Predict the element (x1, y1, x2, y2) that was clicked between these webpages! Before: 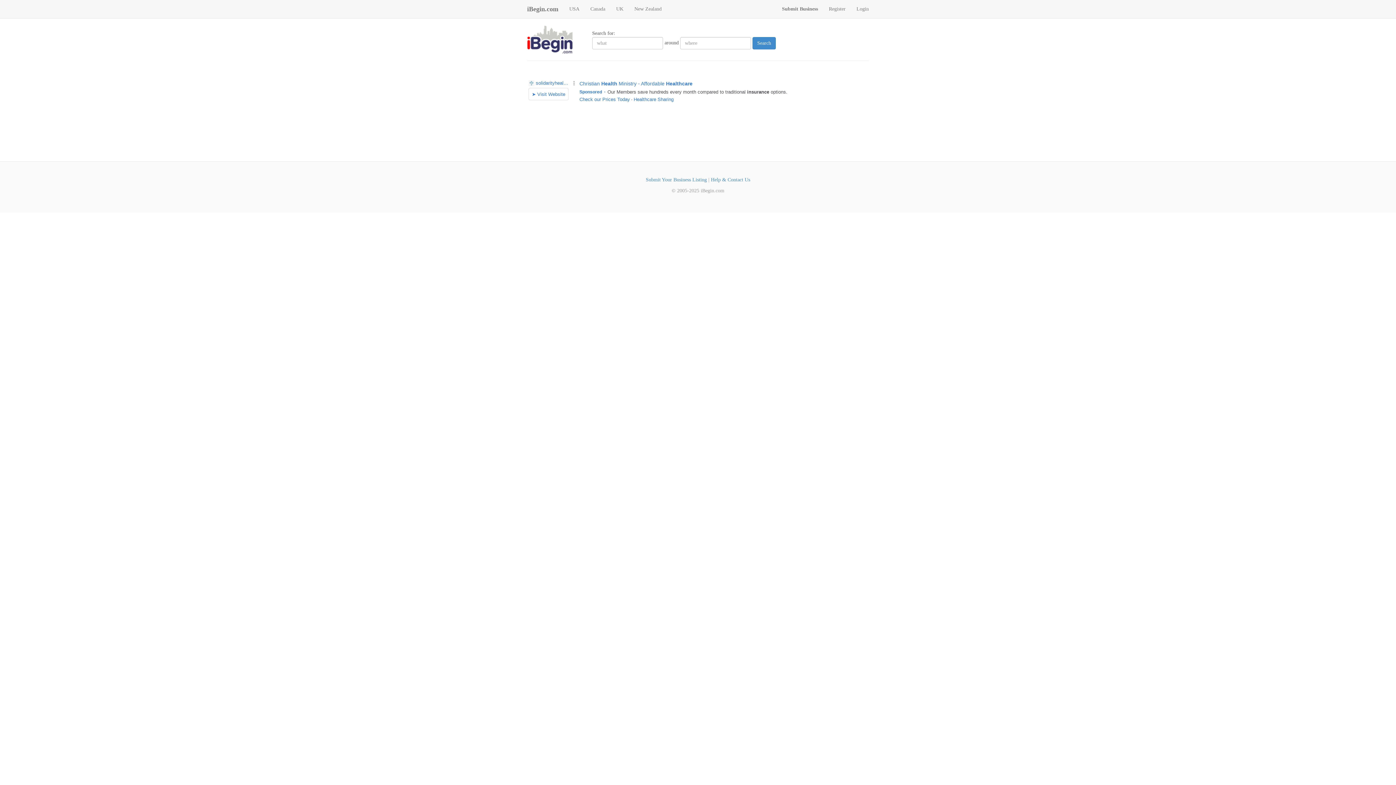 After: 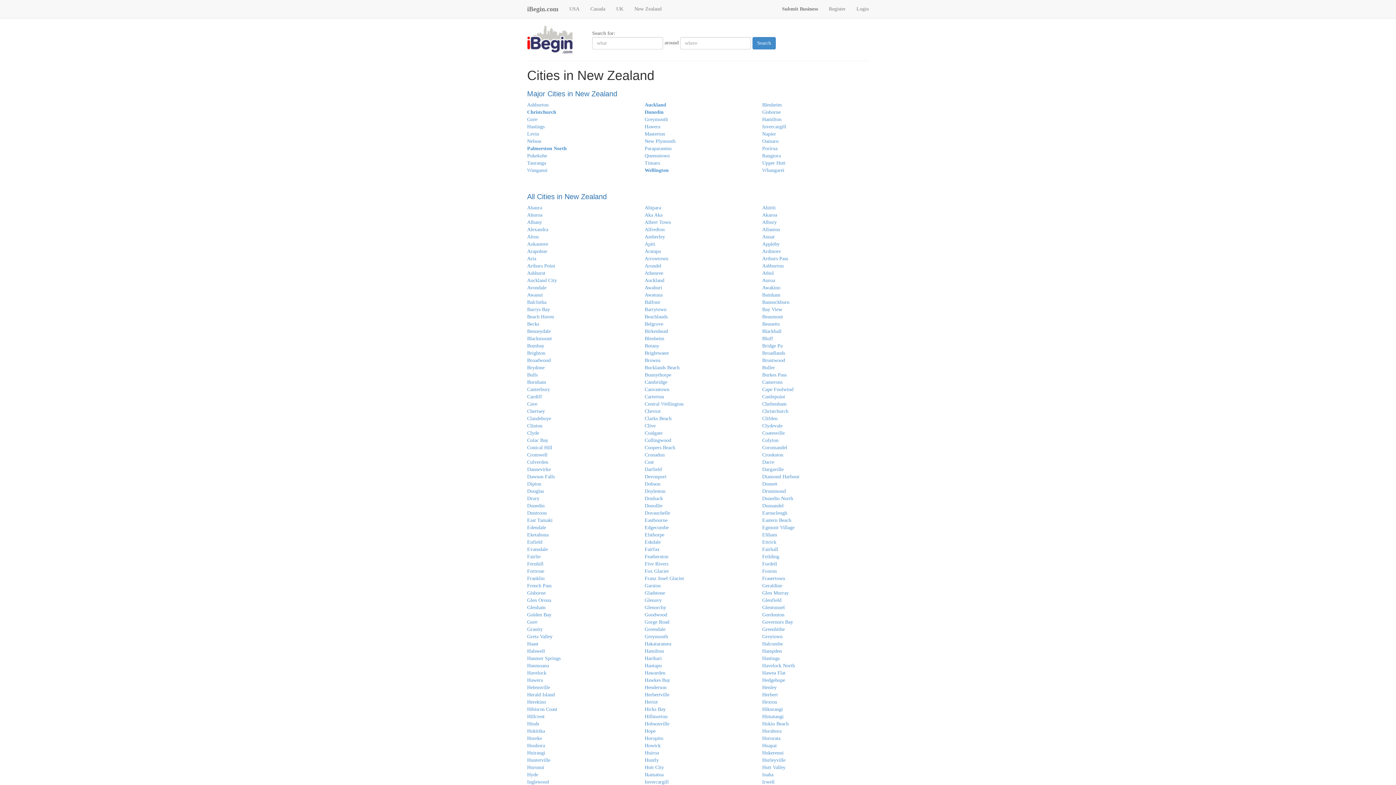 Action: label: New Zealand bbox: (629, 0, 667, 18)